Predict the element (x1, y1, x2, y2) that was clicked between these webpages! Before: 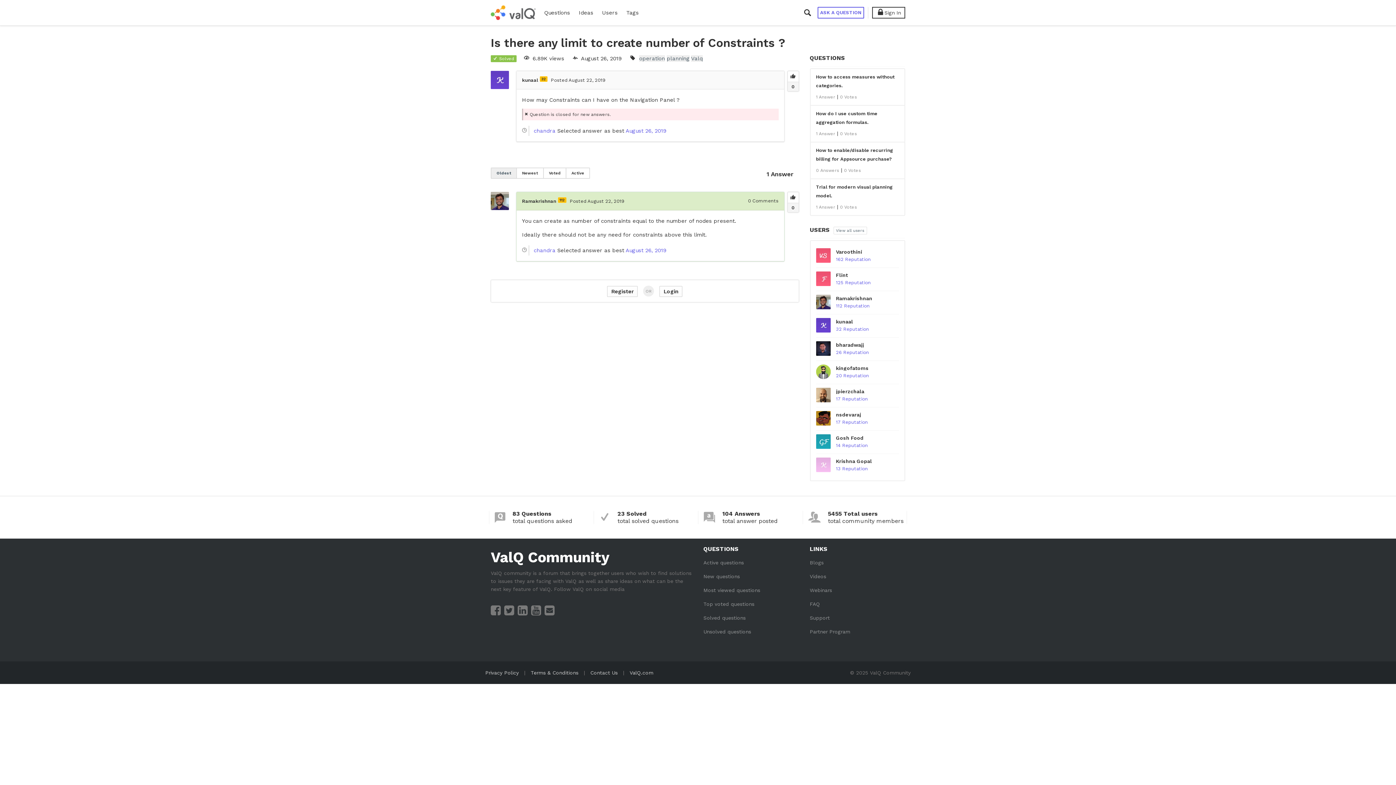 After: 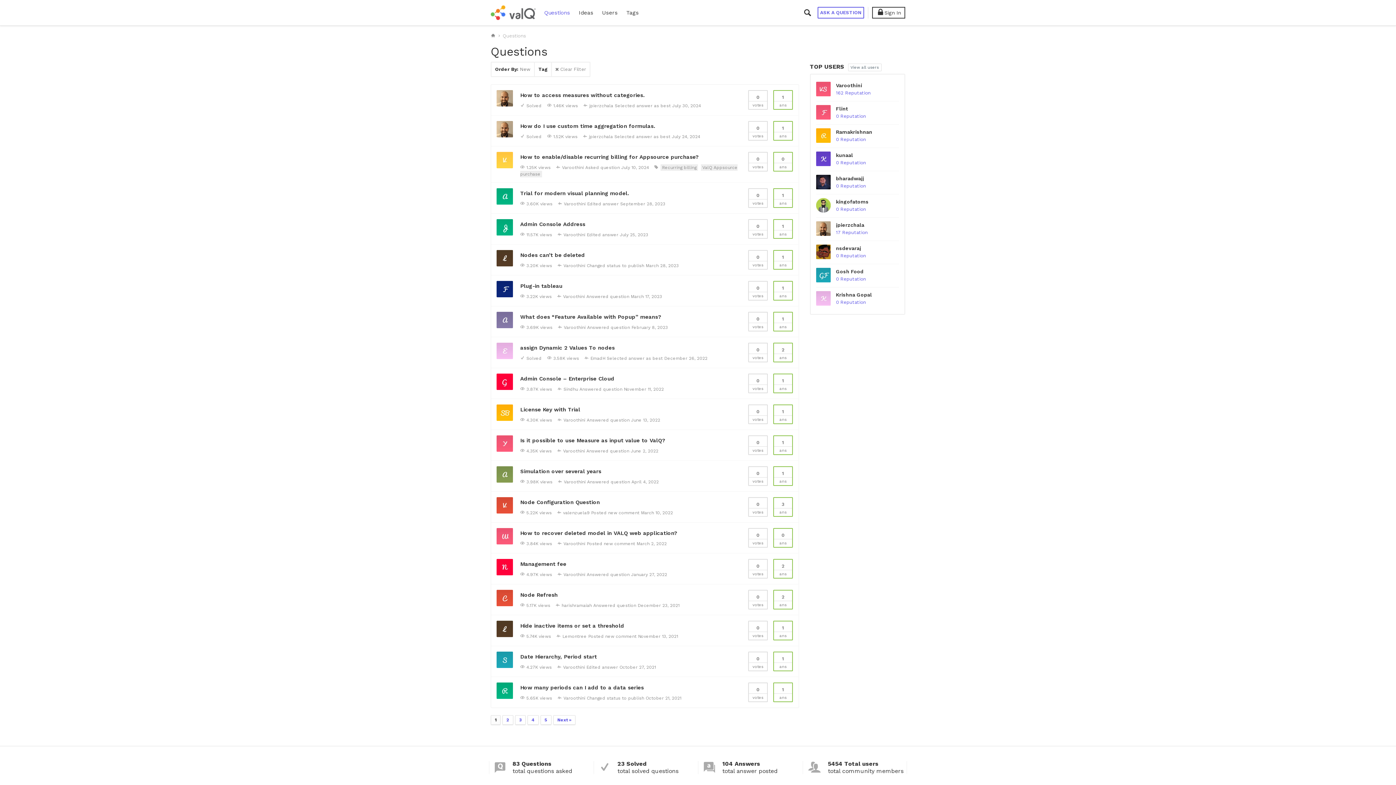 Action: bbox: (540, 5, 574, 20) label: Questions